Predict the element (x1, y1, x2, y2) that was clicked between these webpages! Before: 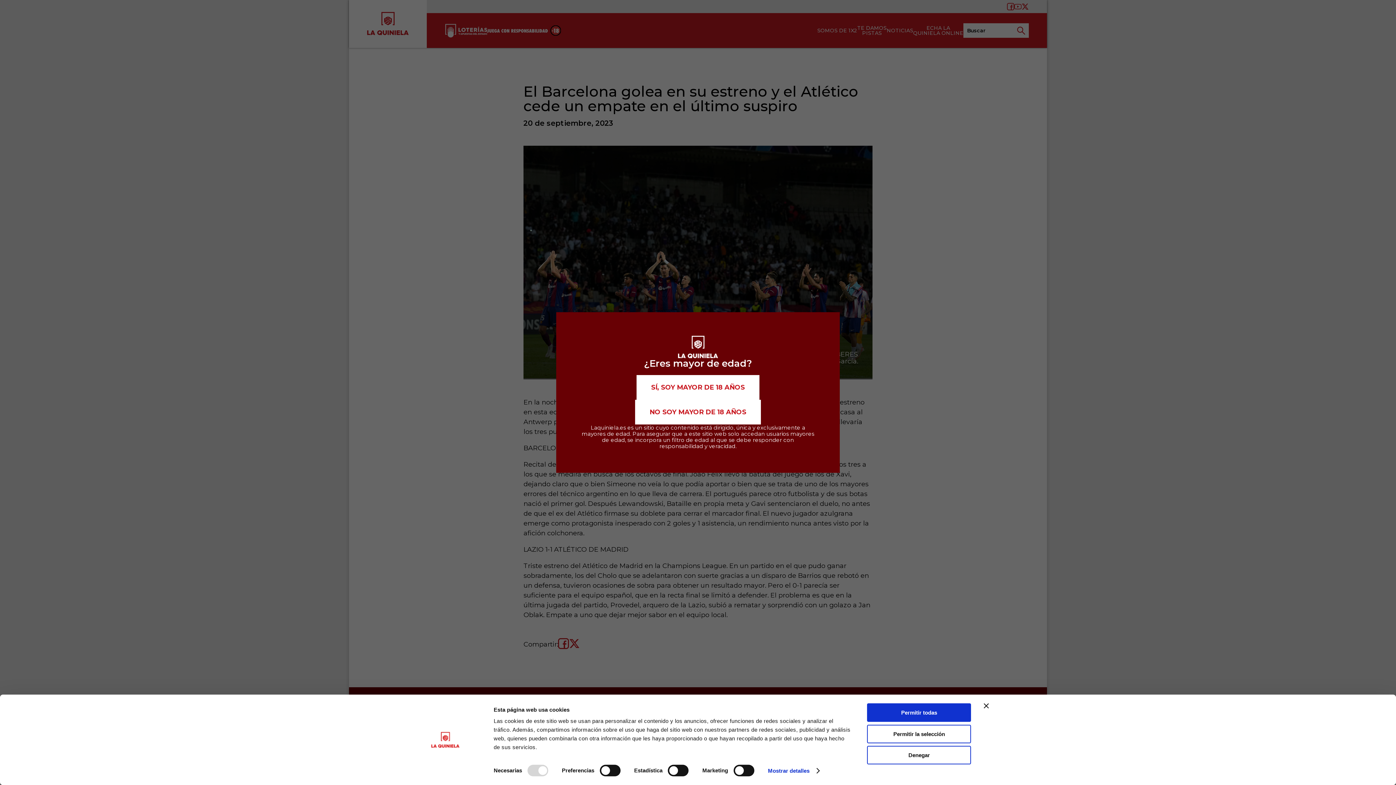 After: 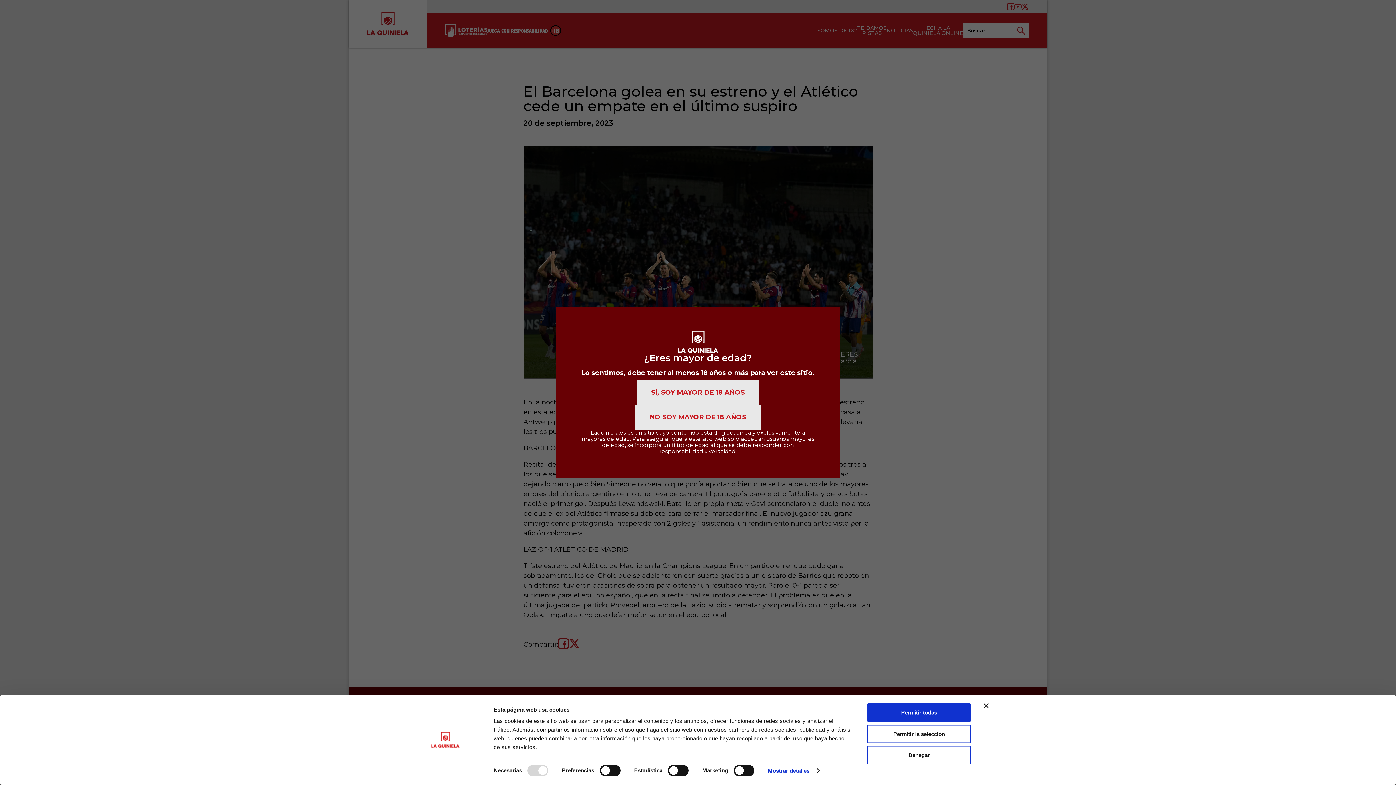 Action: label: NO SOY MAYOR DE 18 AÑOS bbox: (635, 399, 761, 424)